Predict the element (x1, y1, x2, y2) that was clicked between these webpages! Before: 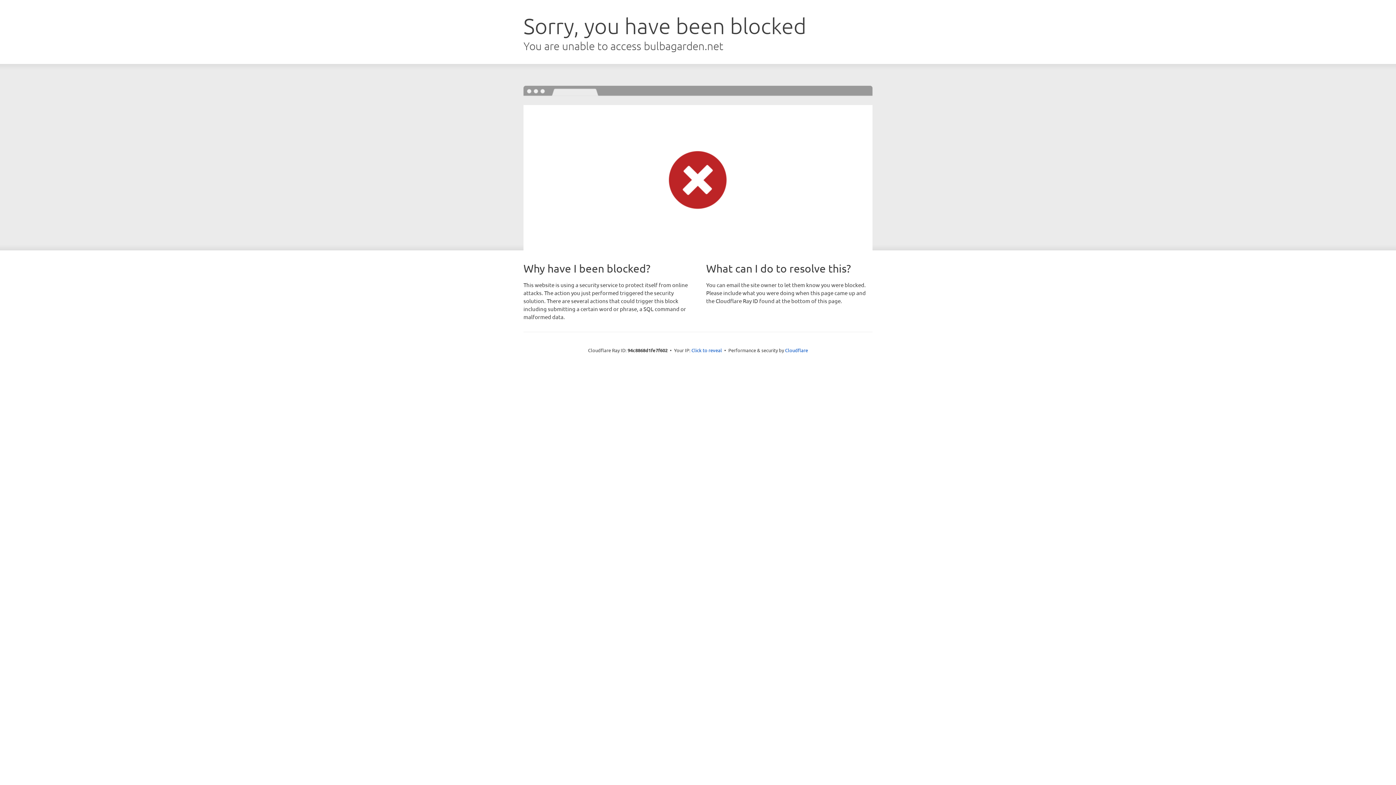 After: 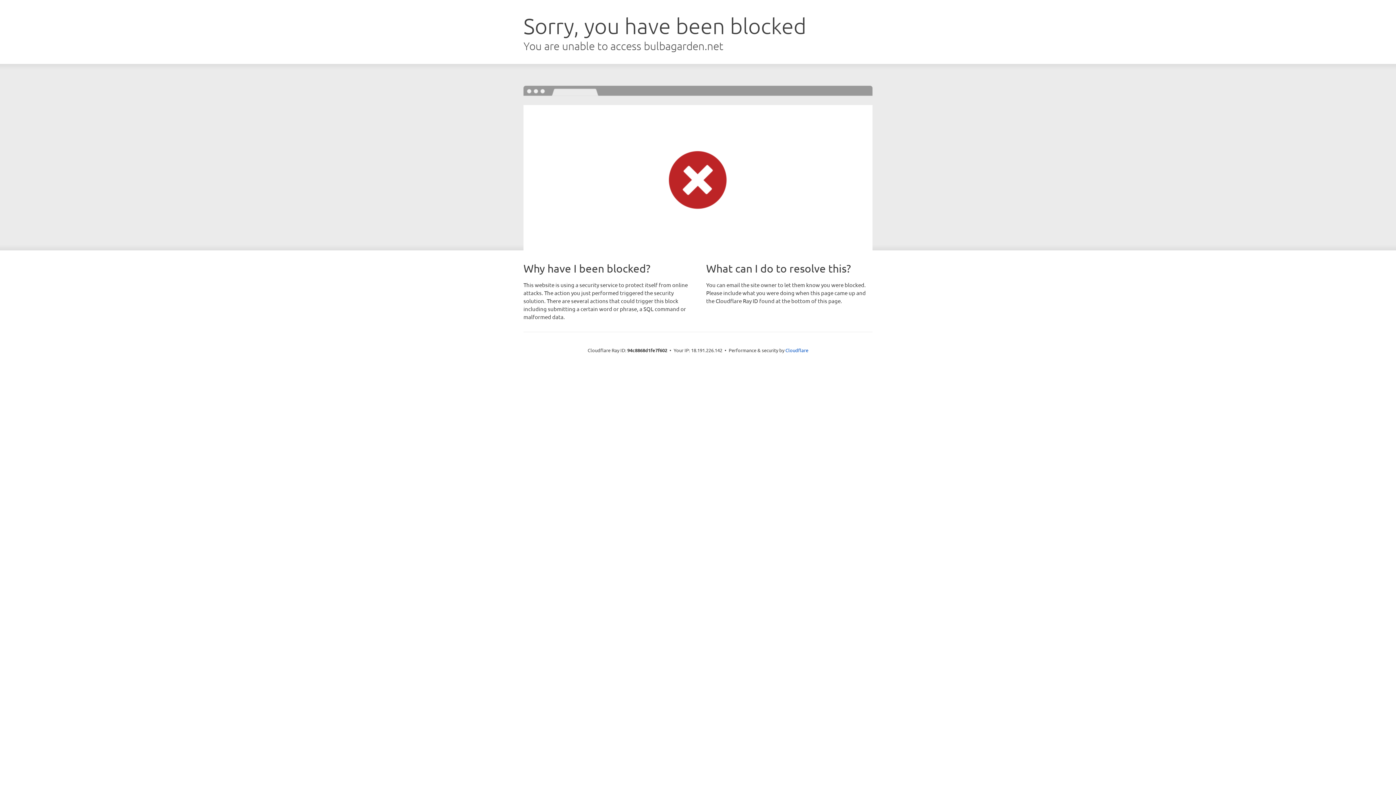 Action: bbox: (691, 346, 722, 353) label: Click to reveal